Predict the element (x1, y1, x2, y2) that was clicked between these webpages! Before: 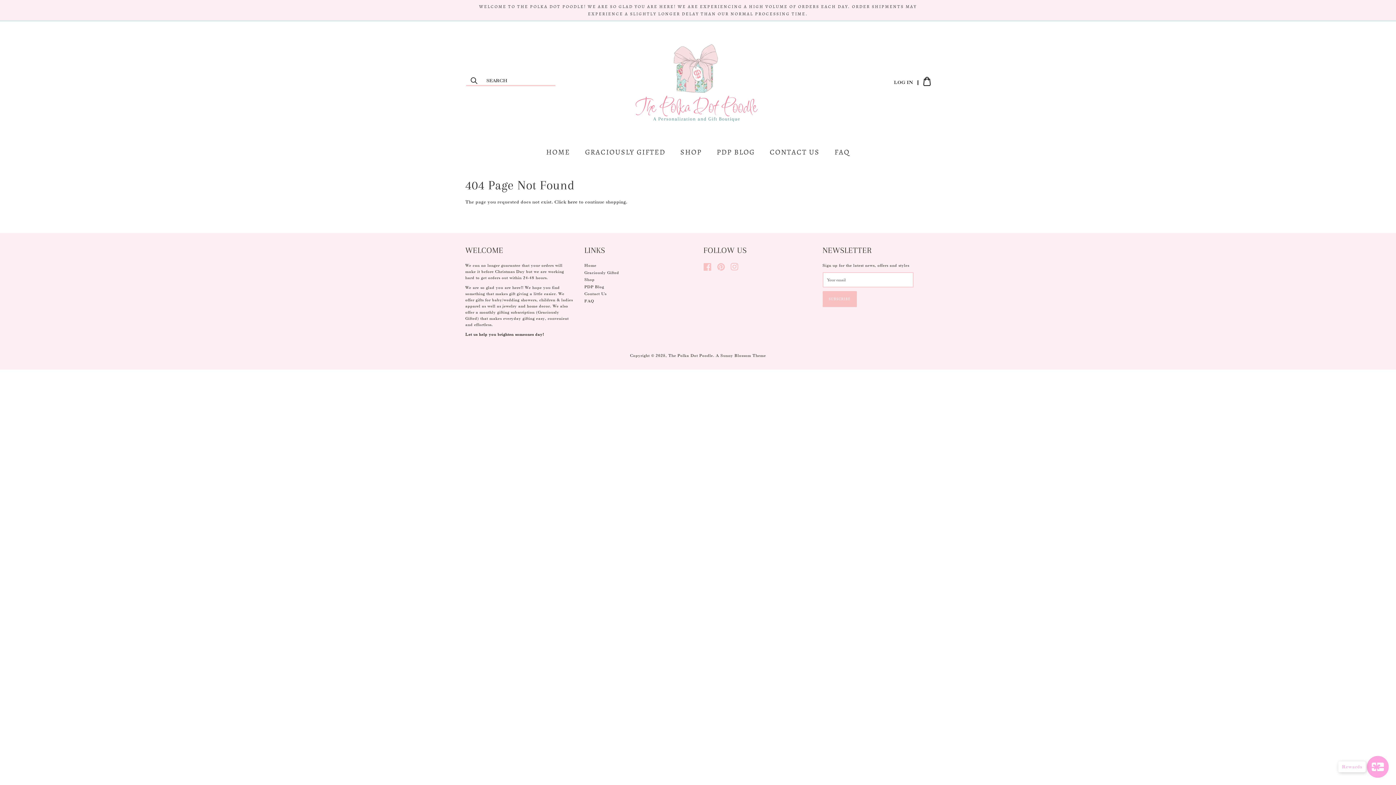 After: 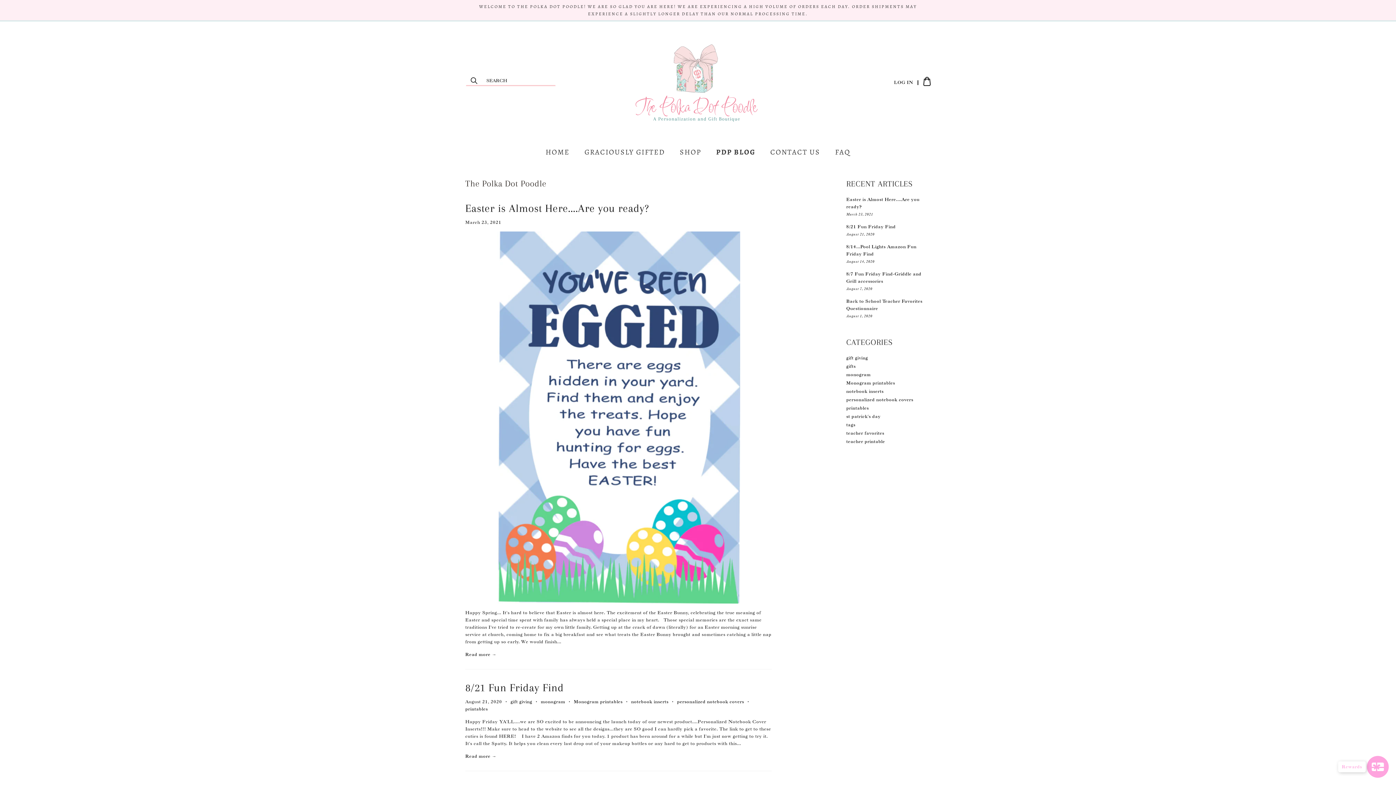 Action: label: PDP Blog bbox: (584, 284, 604, 288)